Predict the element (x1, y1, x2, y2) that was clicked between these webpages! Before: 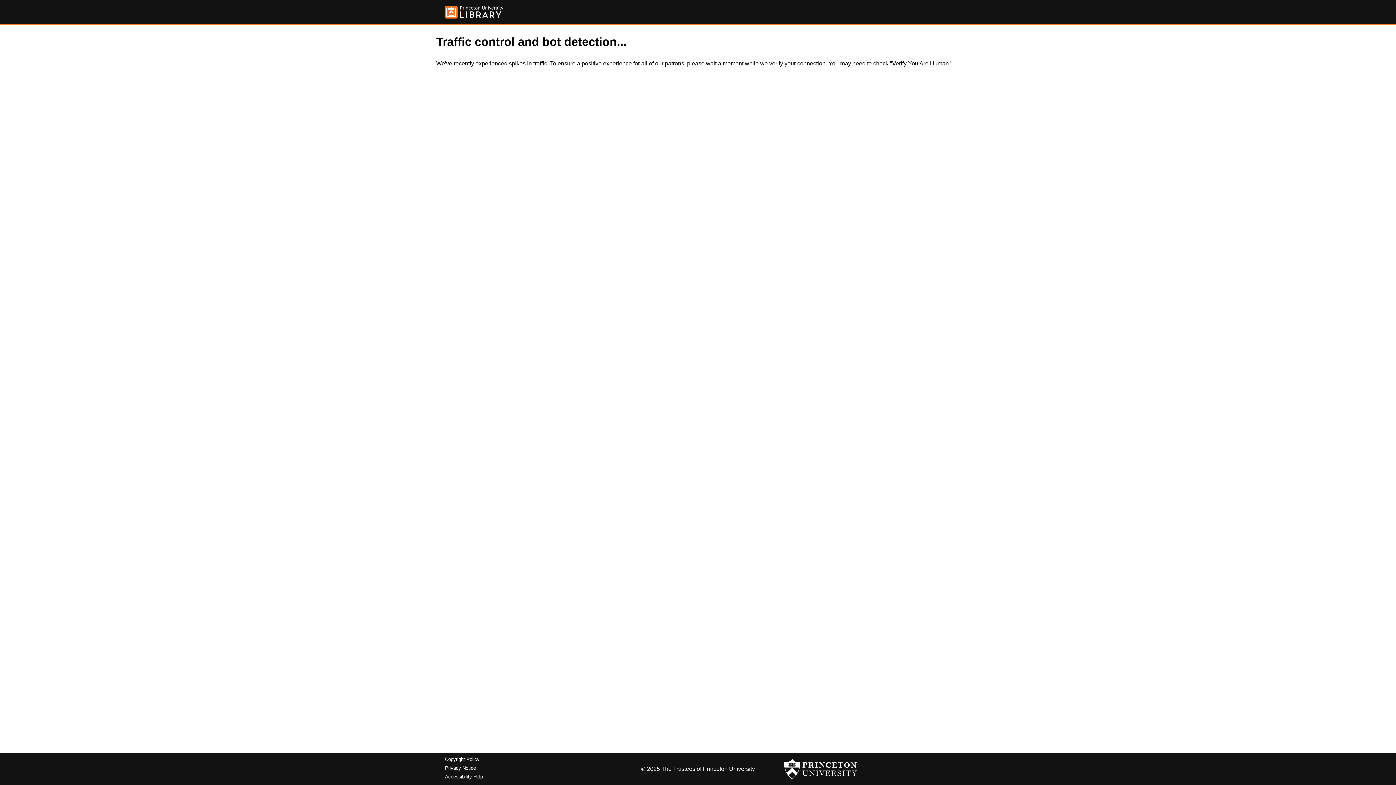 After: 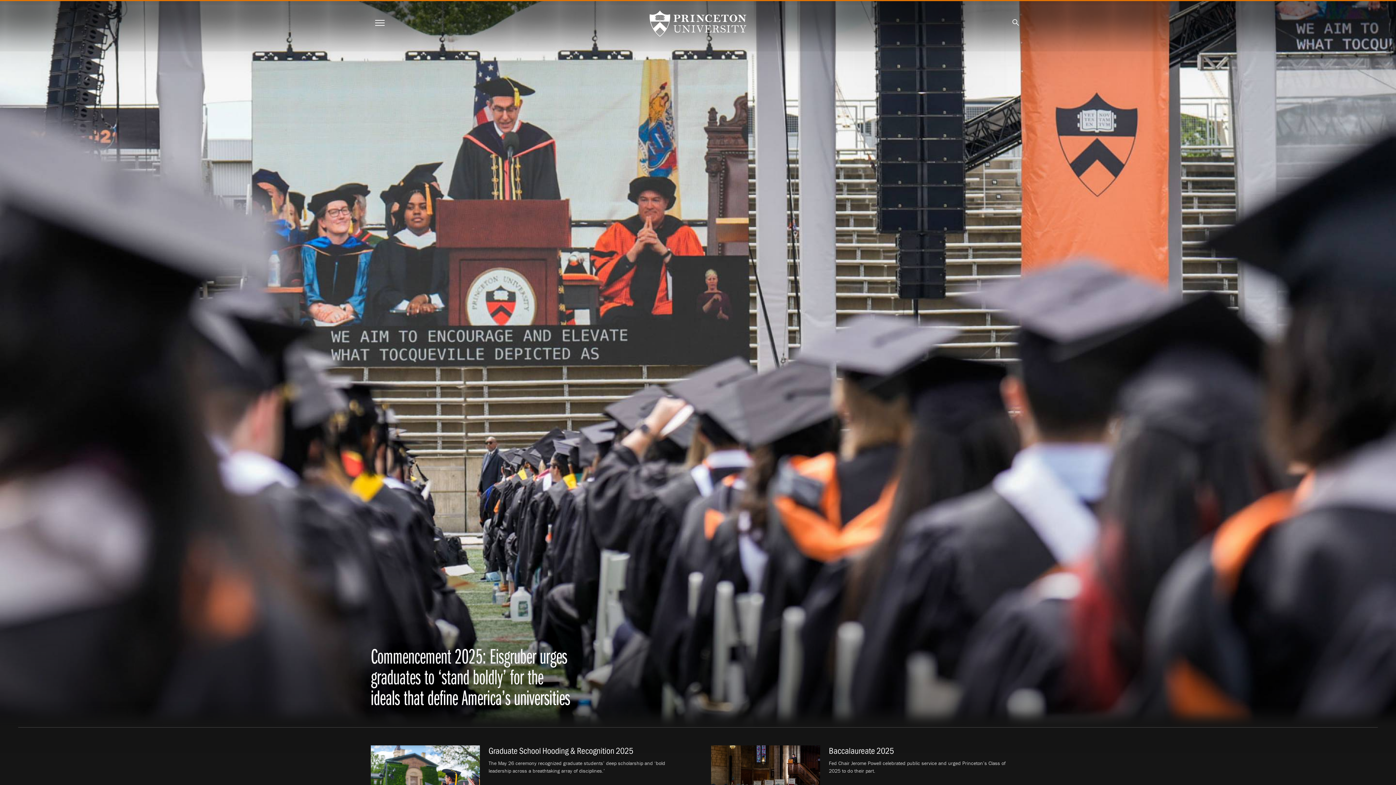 Action: bbox: (784, 756, 857, 782)